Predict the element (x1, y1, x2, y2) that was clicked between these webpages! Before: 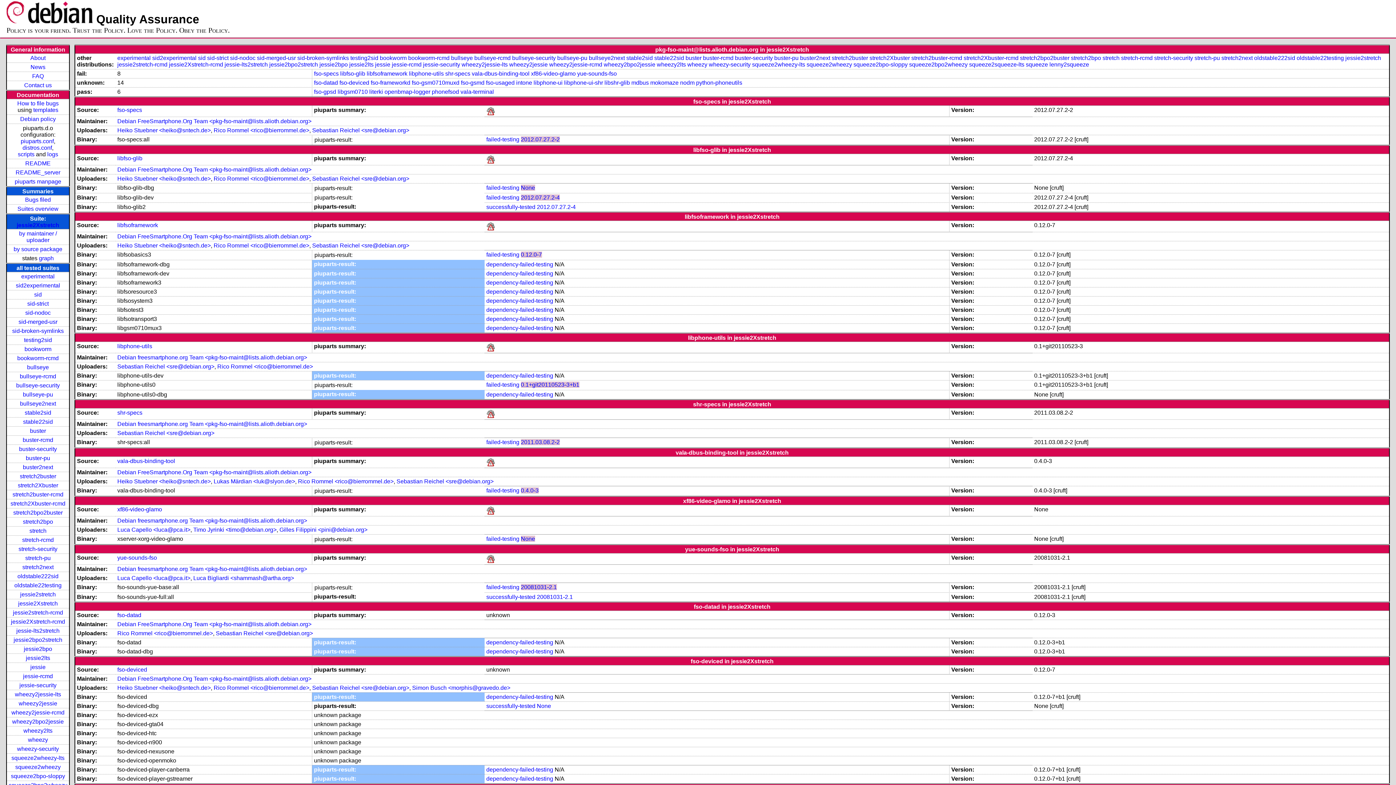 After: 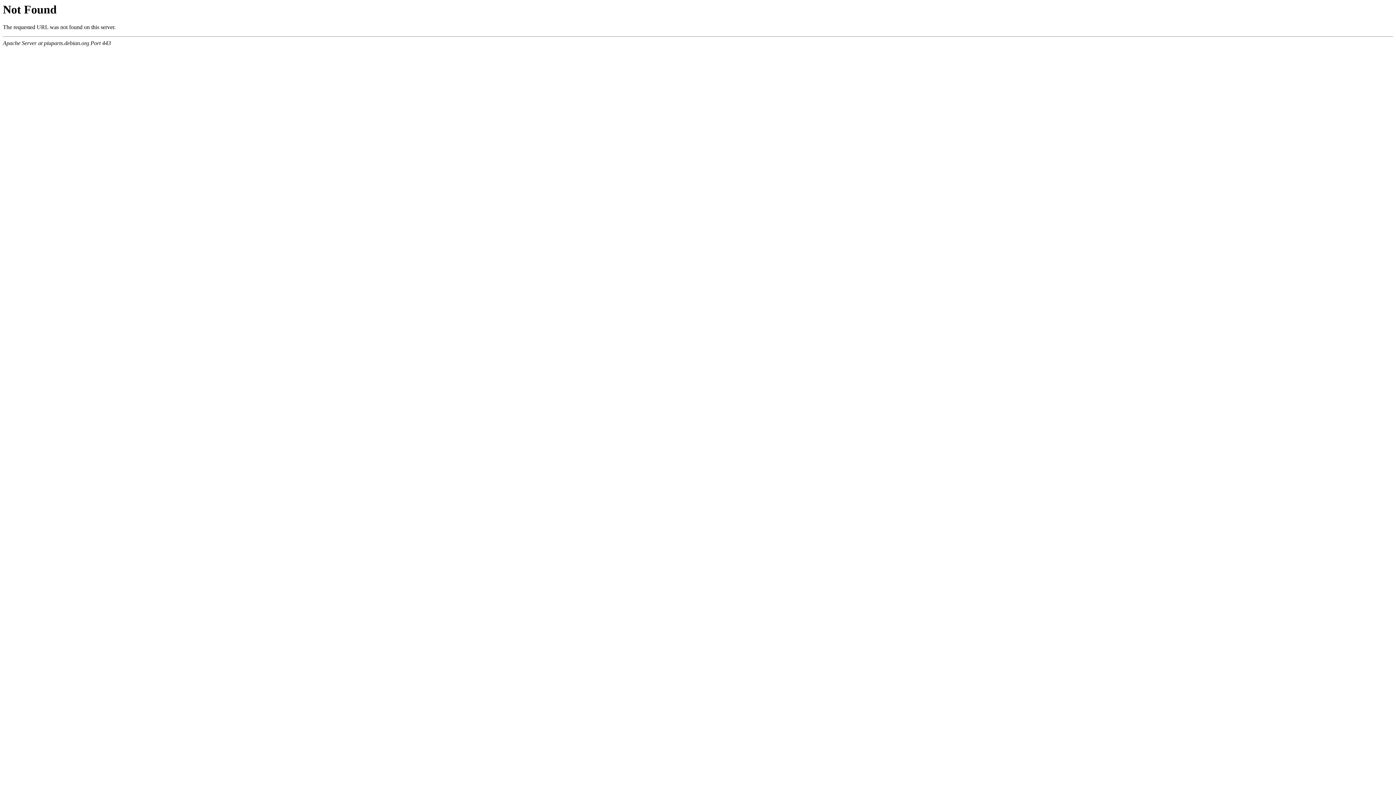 Action: bbox: (687, 61, 707, 67) label: wheezy